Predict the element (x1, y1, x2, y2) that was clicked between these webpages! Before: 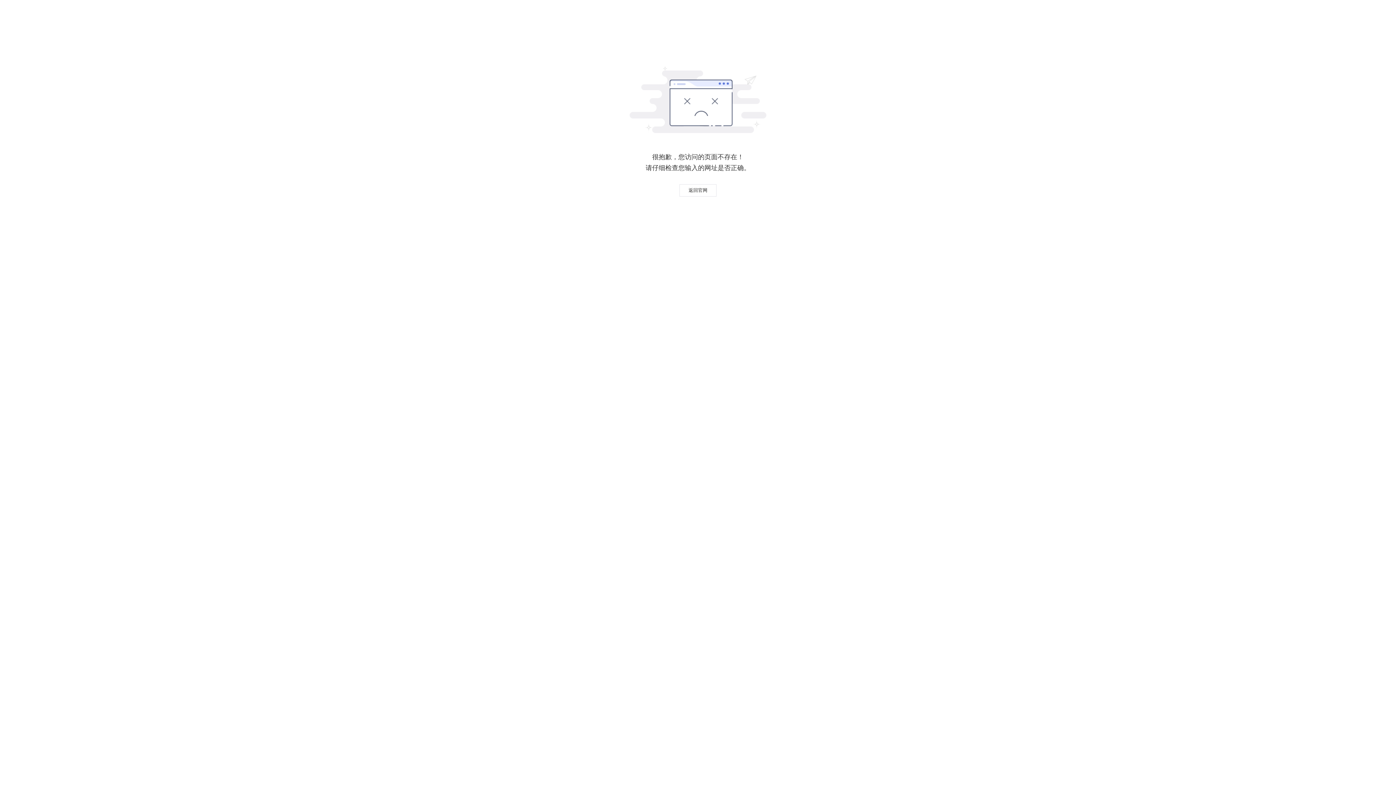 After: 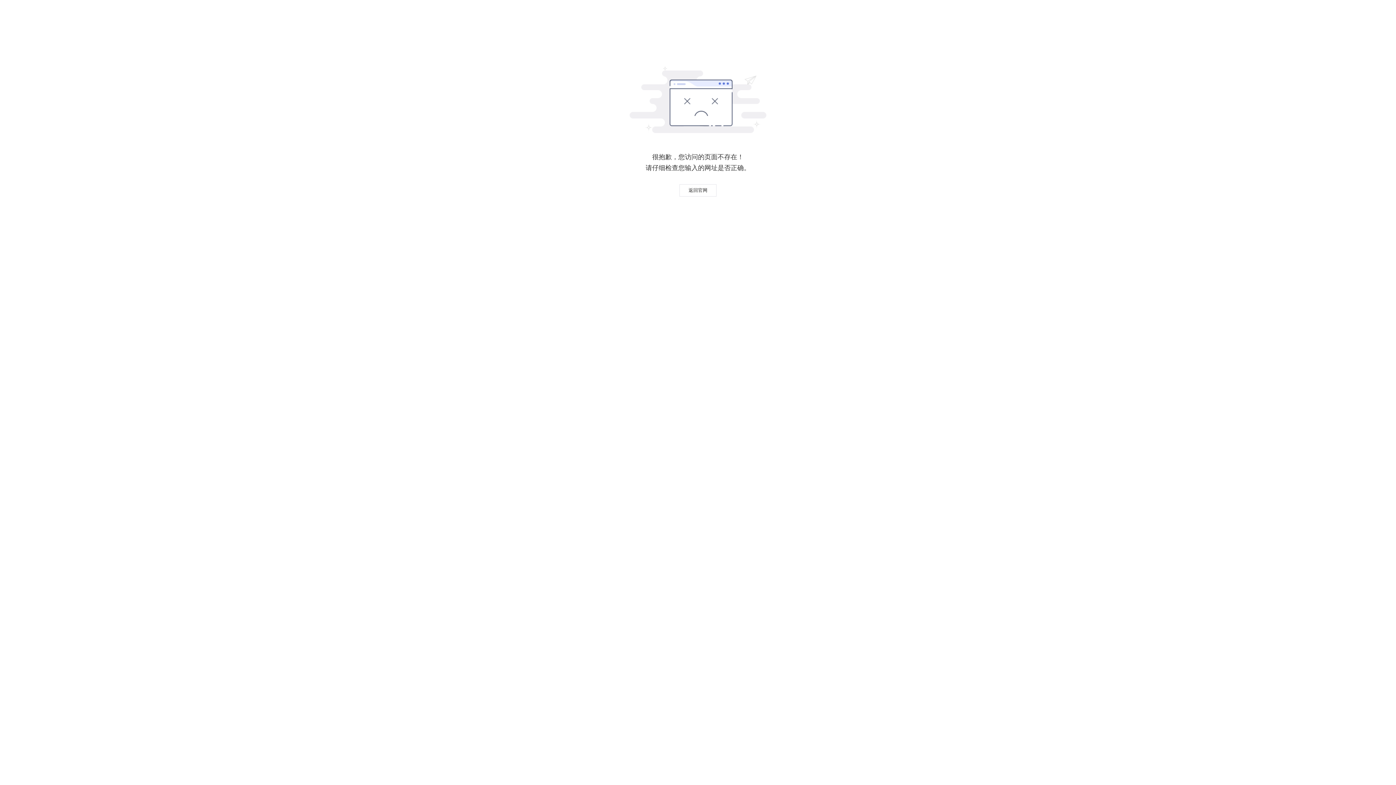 Action: label: 返回官网 bbox: (679, 184, 716, 196)